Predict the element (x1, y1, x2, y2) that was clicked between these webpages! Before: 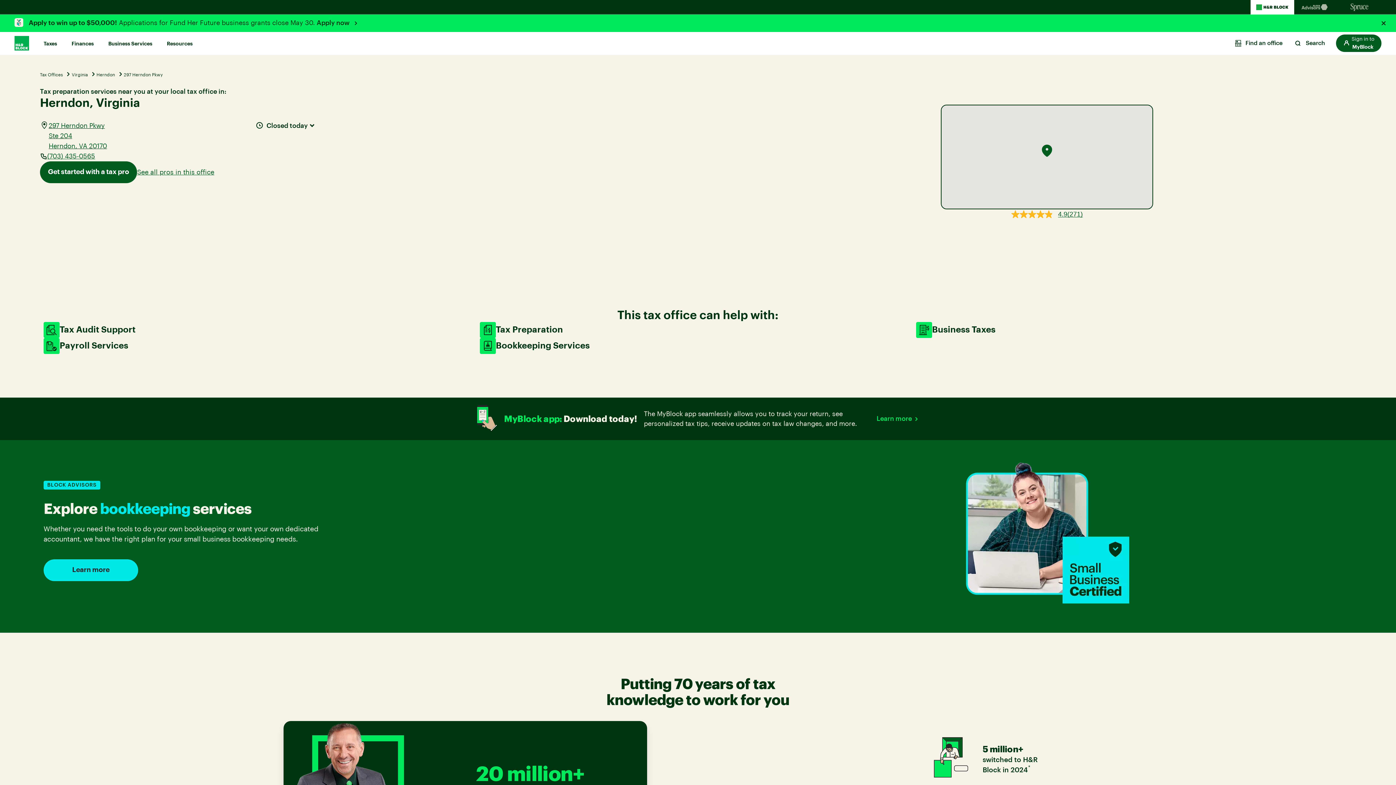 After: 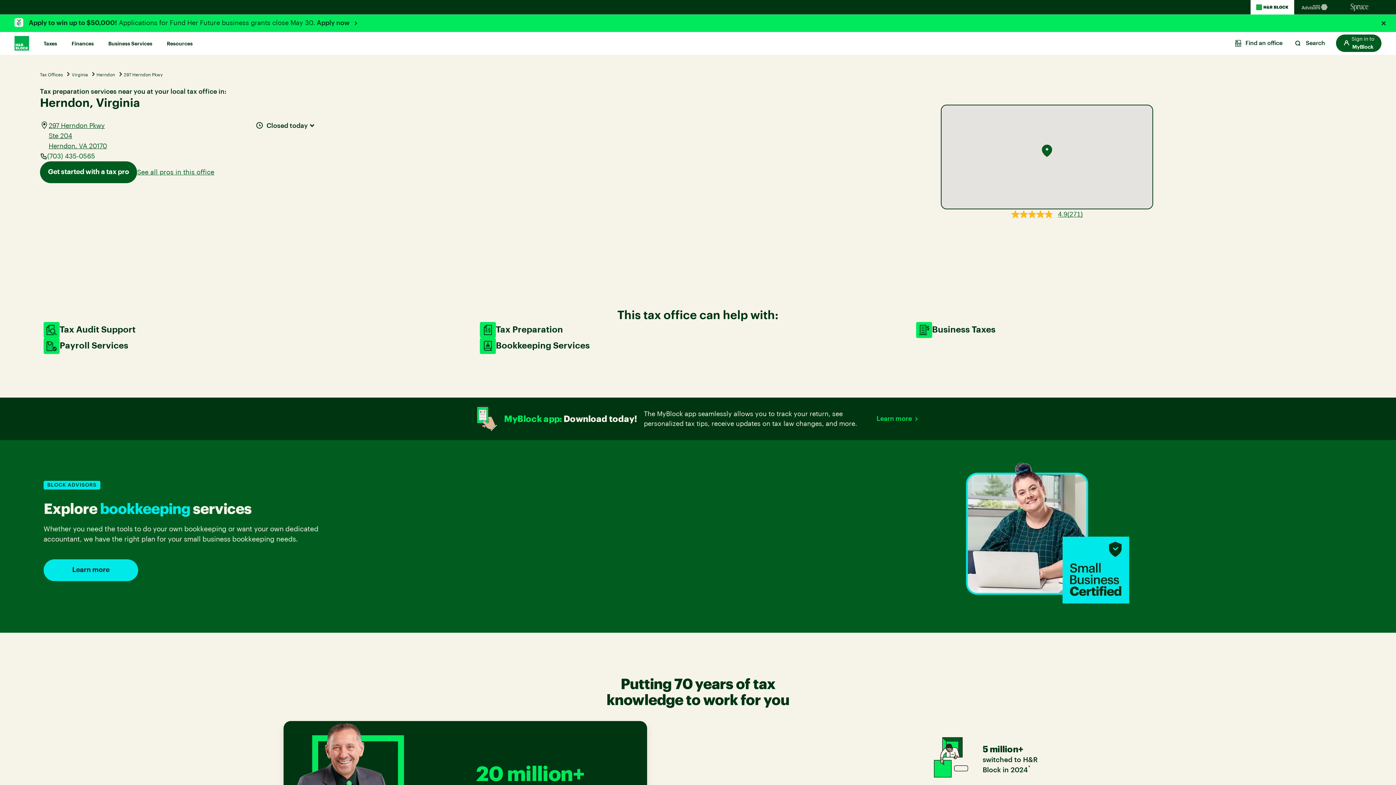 Action: label: (703) 435-0565 bbox: (47, 151, 95, 161)